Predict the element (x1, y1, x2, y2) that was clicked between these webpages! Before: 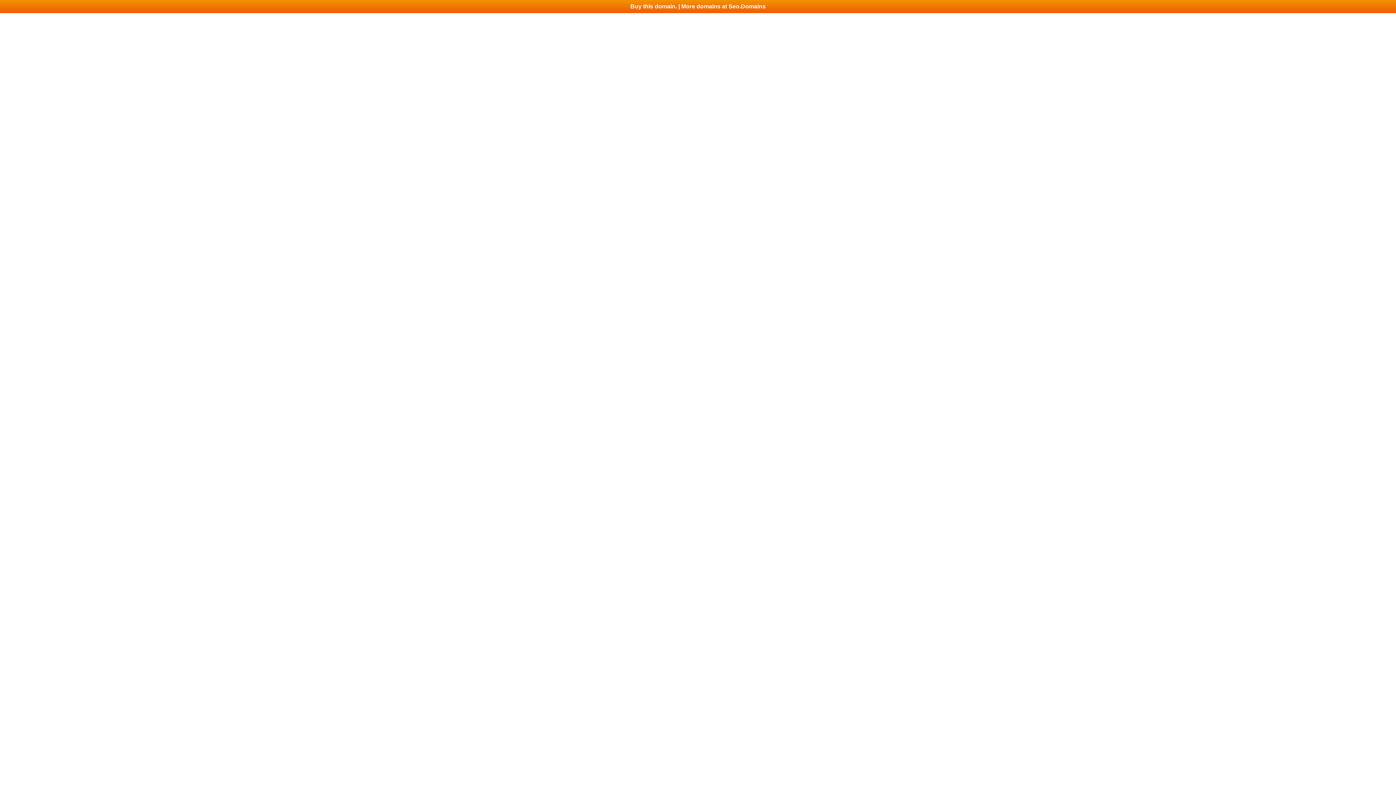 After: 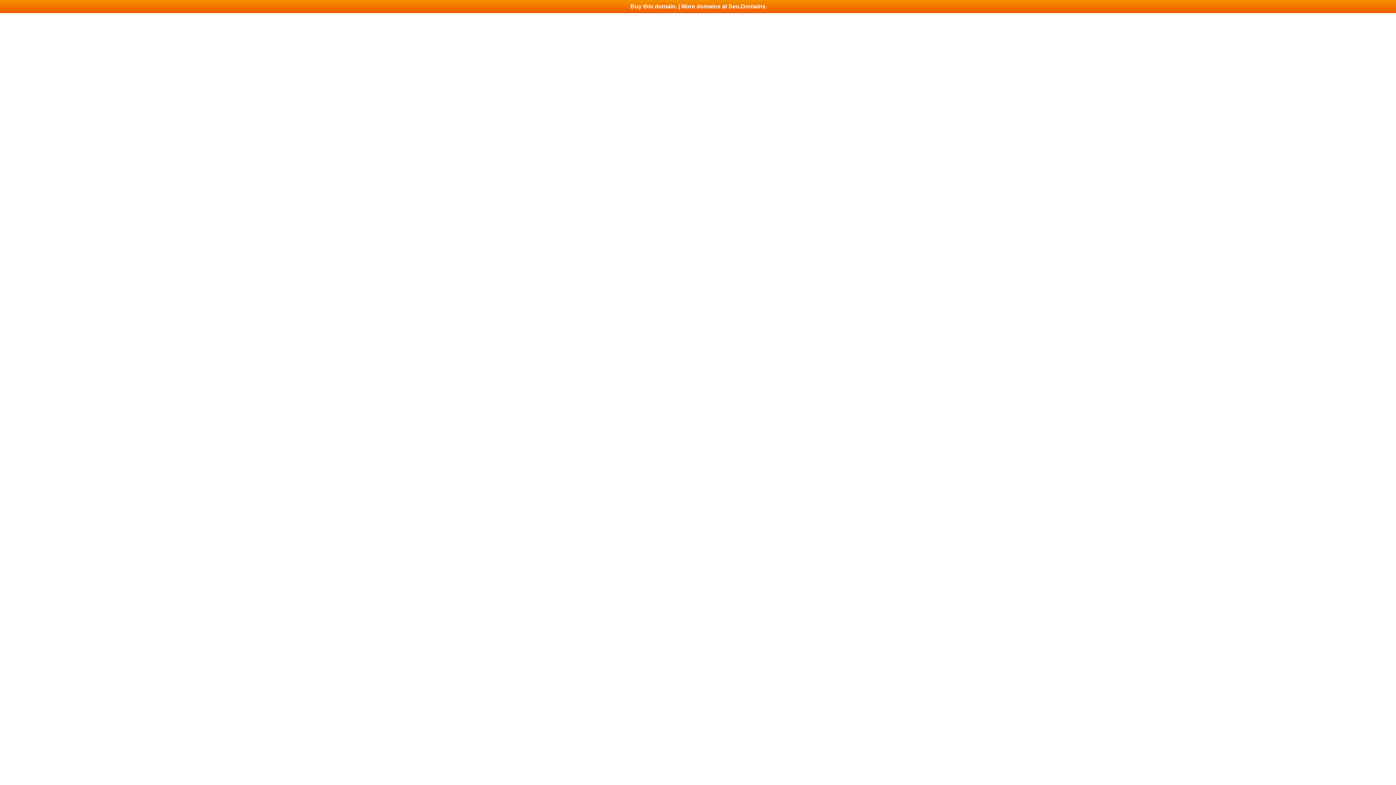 Action: label: Buy this domain. | More domains at Seo.Domains bbox: (0, 0, 1396, 13)